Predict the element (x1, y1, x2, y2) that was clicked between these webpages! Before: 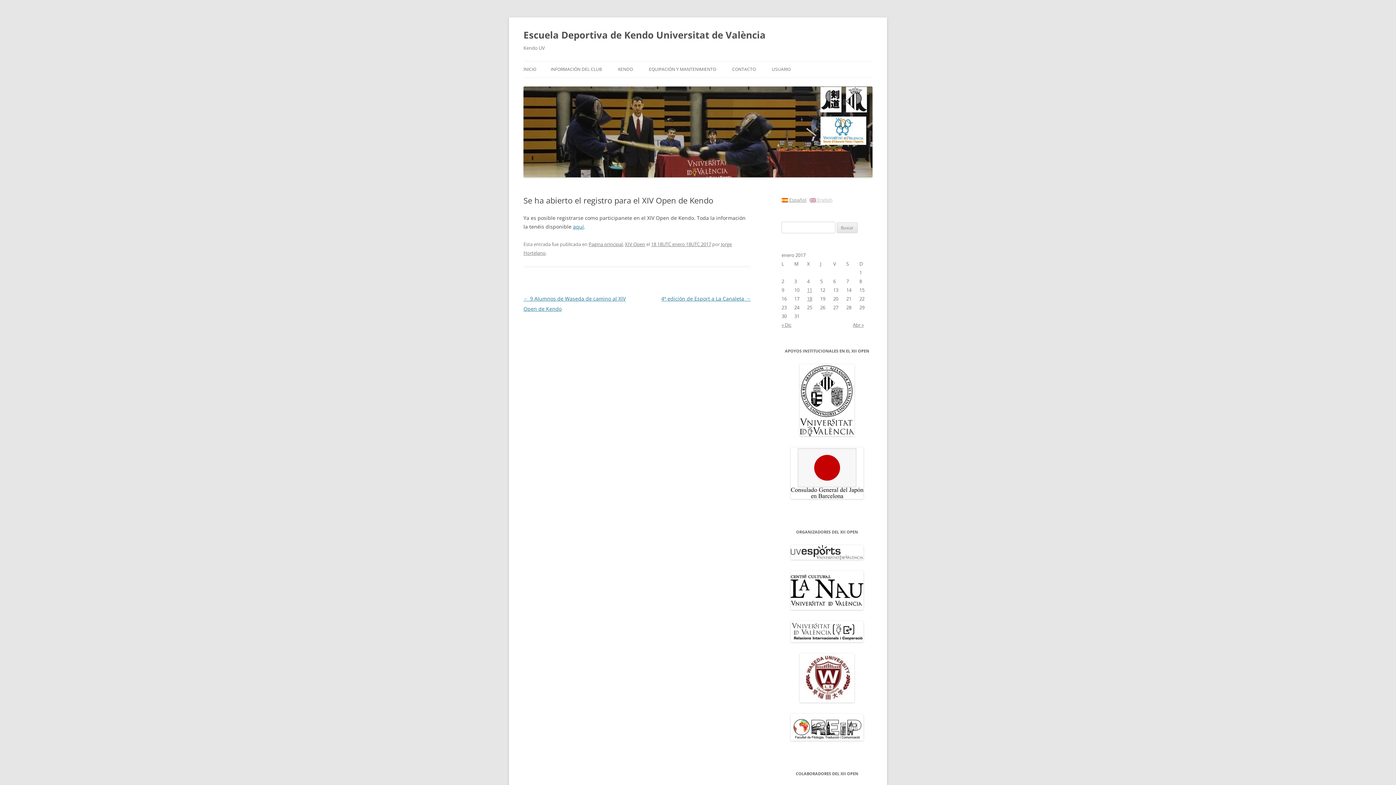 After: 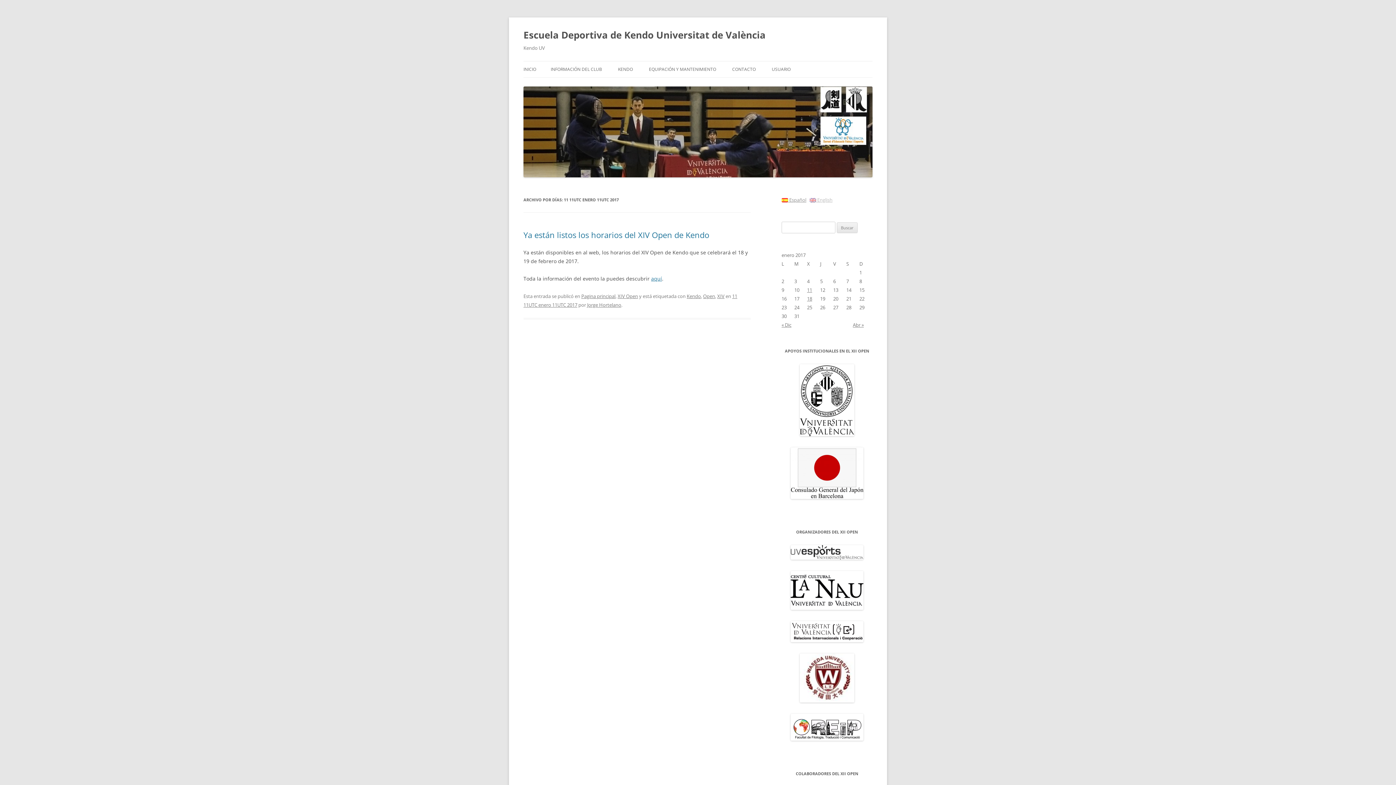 Action: bbox: (807, 286, 812, 293) label: Entradas publicadas el 11 de January de 2017